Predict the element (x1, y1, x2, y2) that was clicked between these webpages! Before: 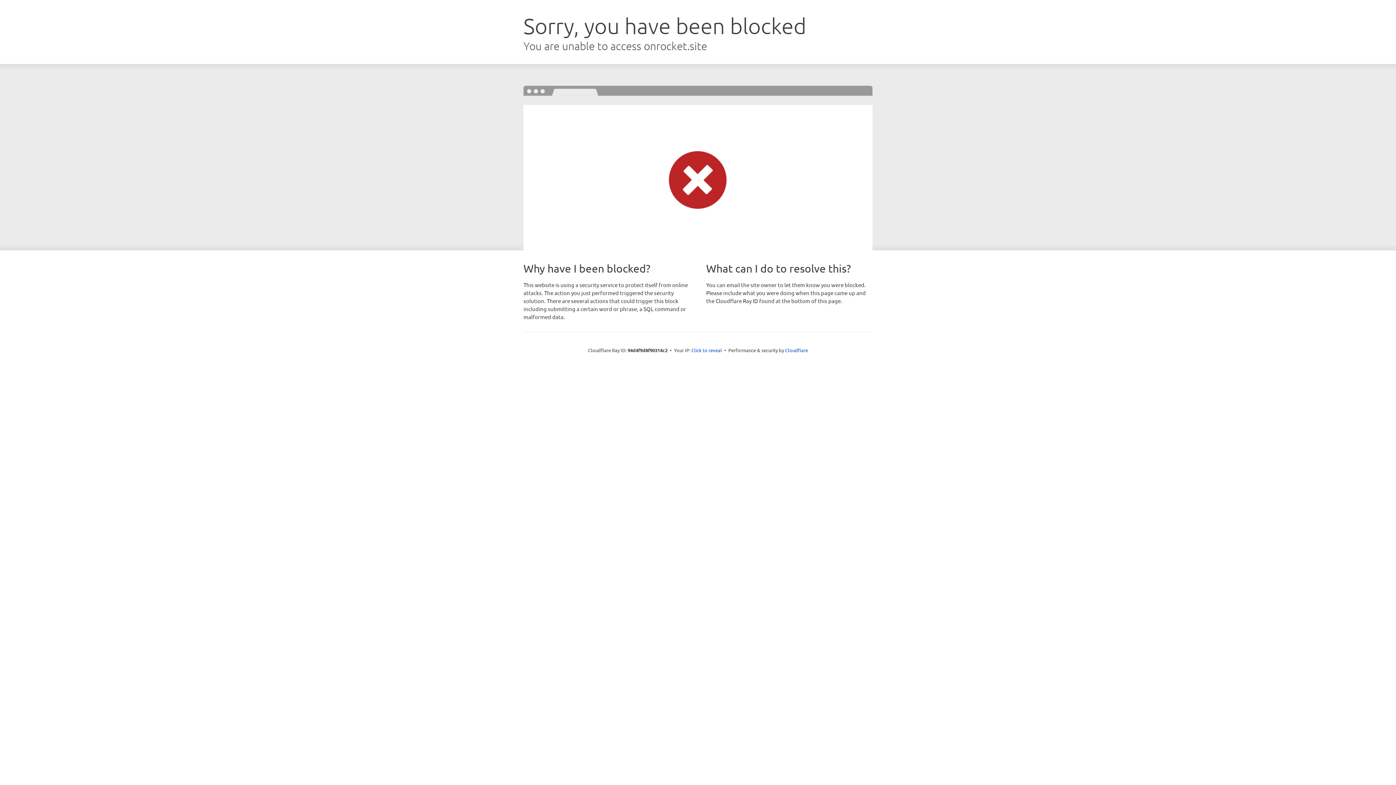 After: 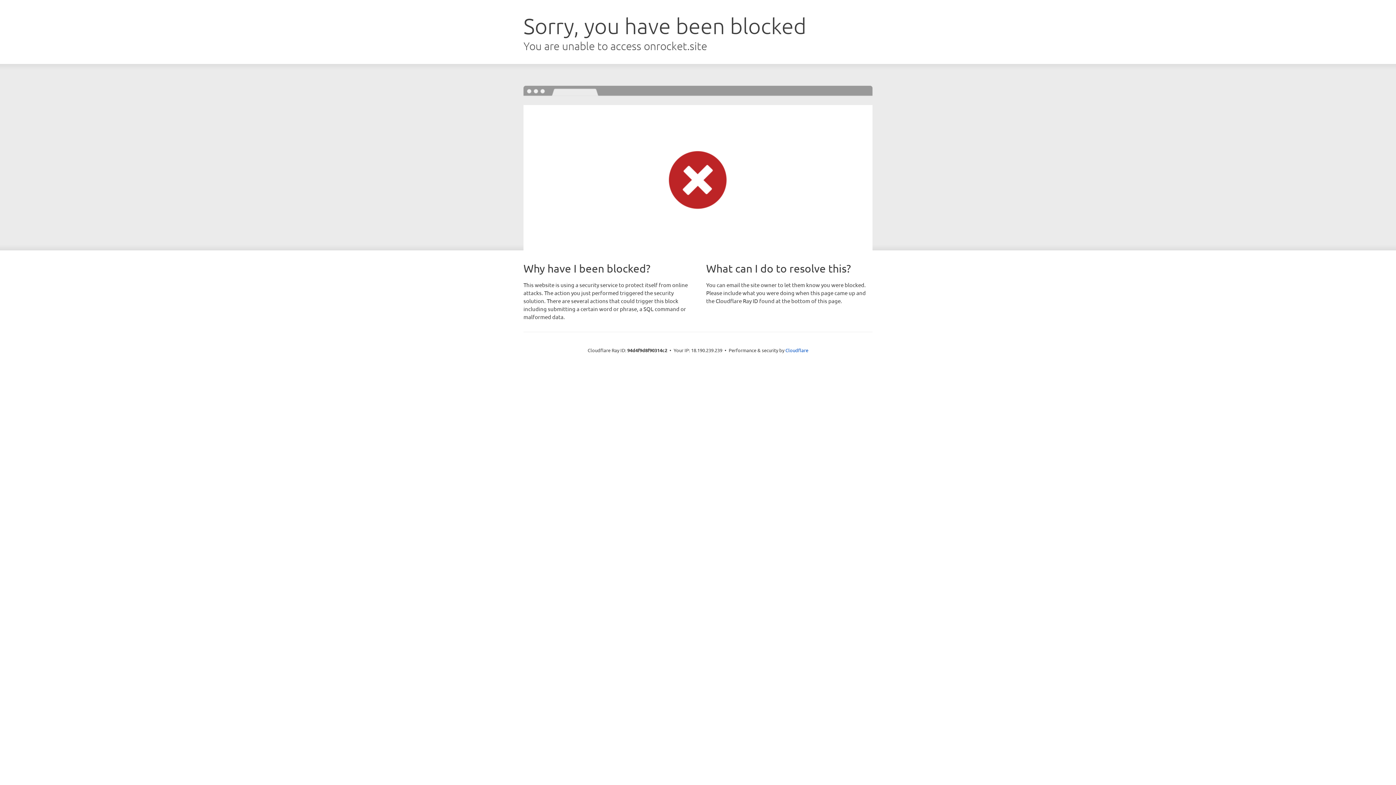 Action: label: Click to reveal bbox: (691, 346, 722, 353)